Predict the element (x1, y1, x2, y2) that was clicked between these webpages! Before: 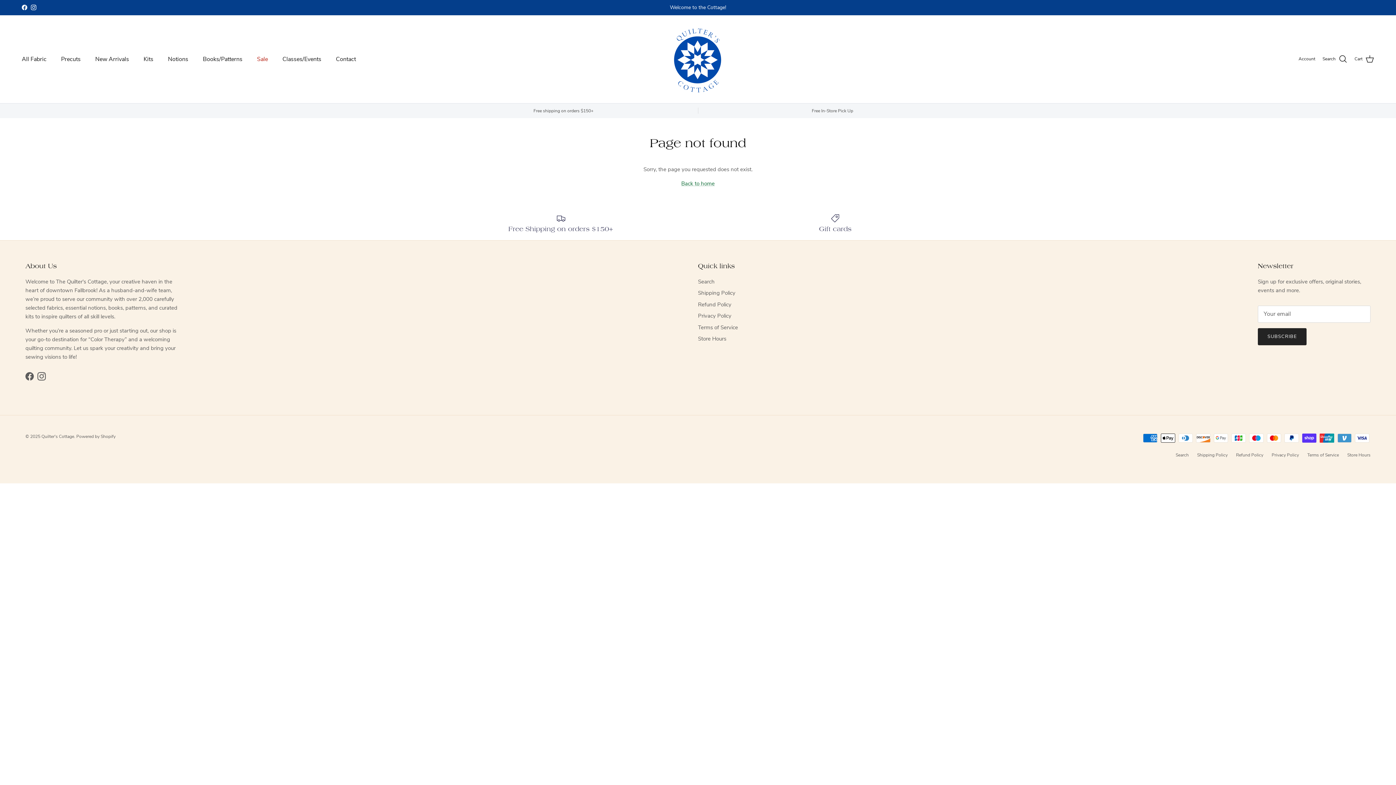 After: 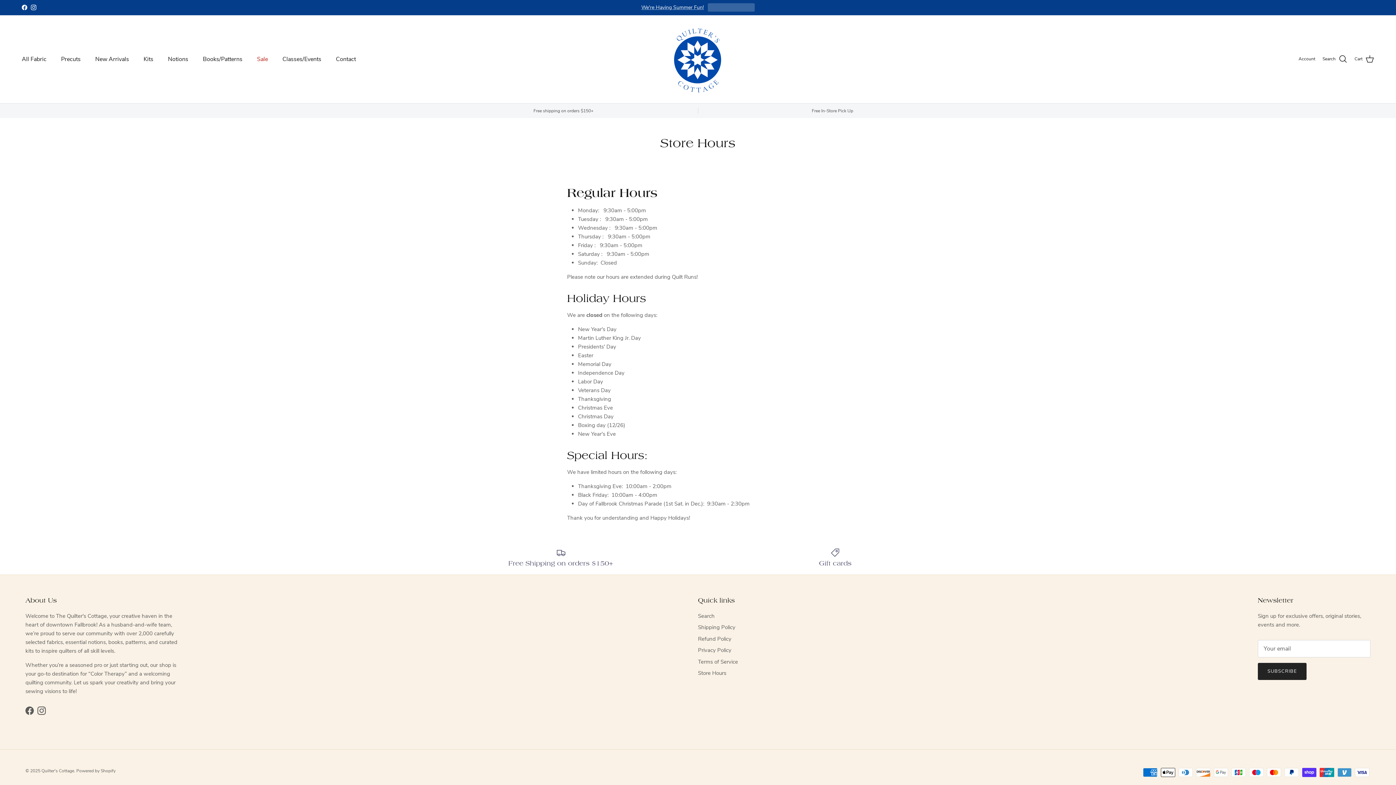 Action: label: Store Hours bbox: (698, 335, 726, 342)